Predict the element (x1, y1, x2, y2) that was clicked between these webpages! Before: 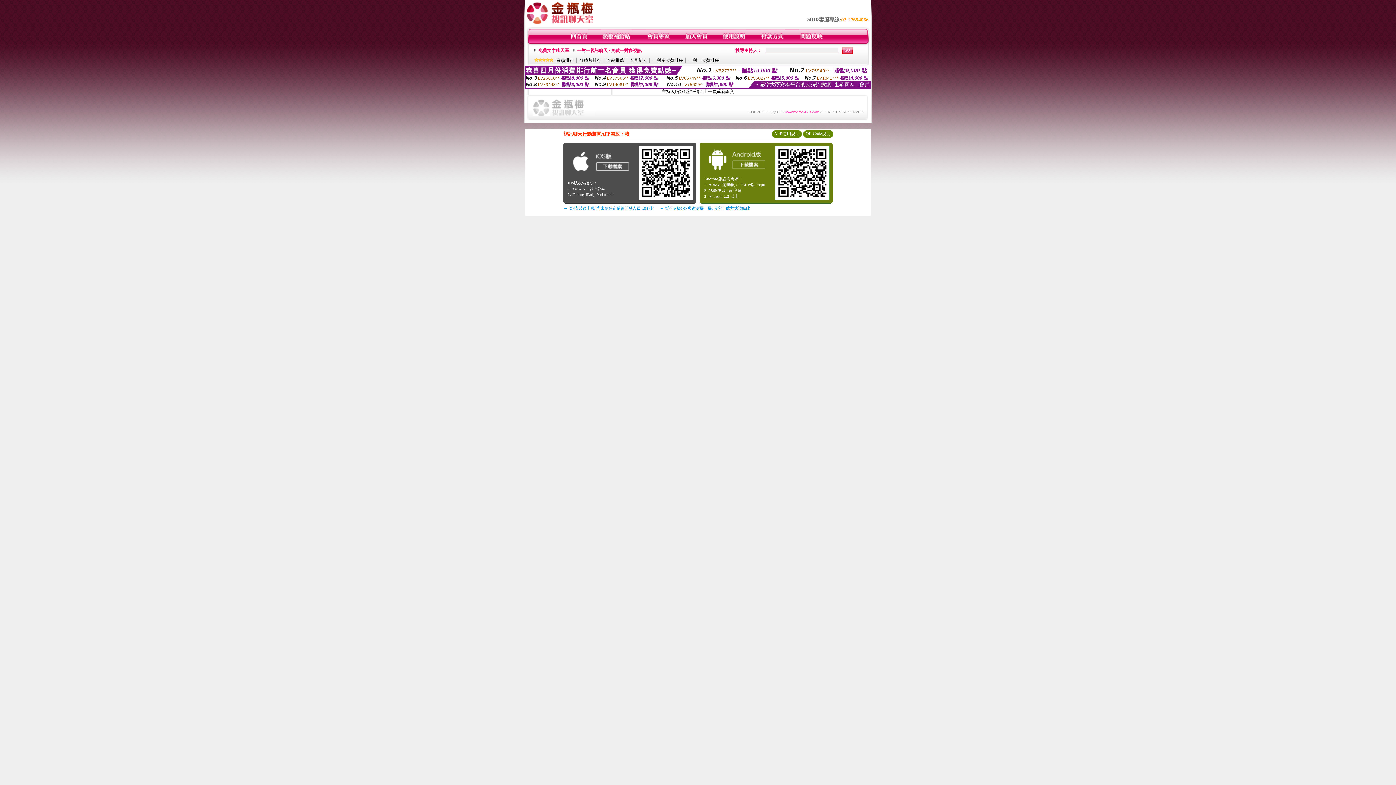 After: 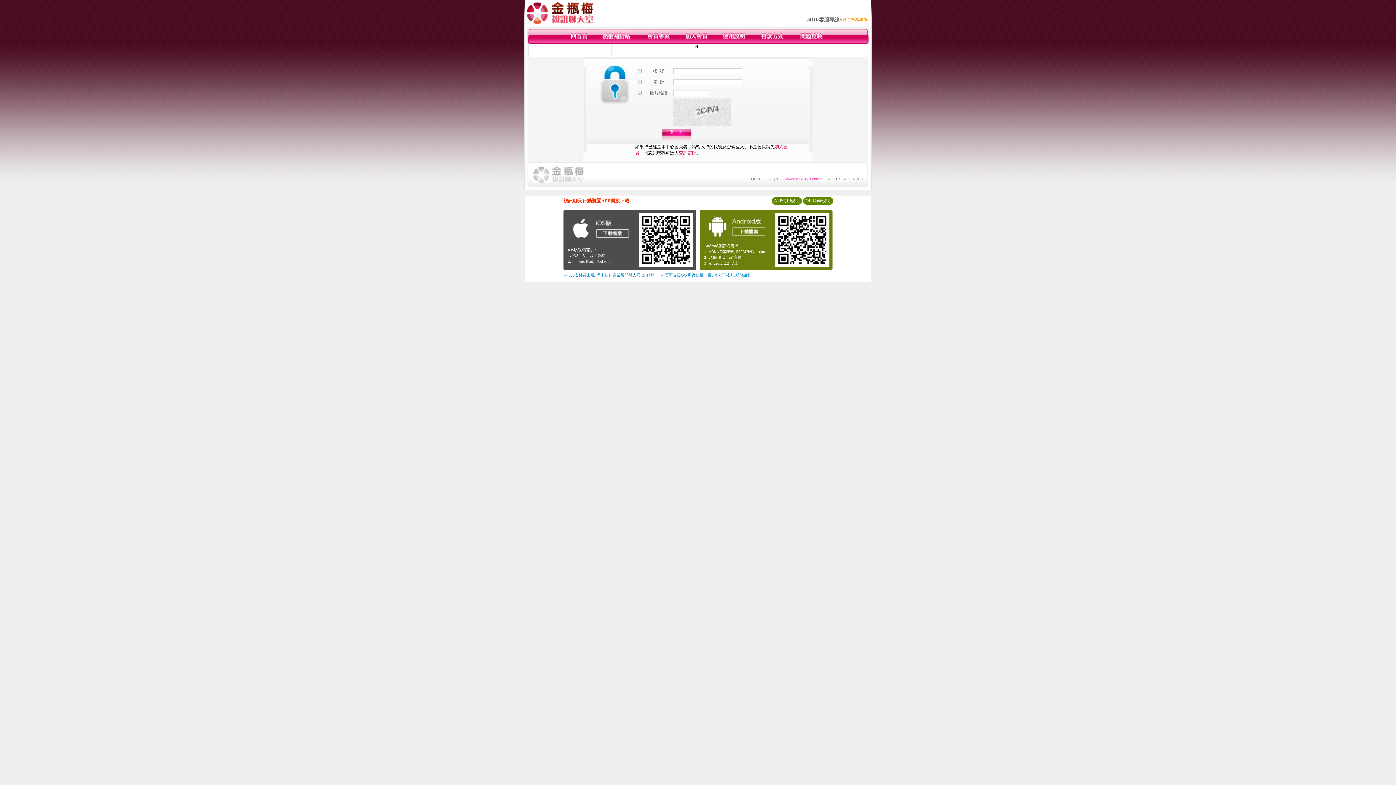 Action: bbox: (759, 40, 784, 45)